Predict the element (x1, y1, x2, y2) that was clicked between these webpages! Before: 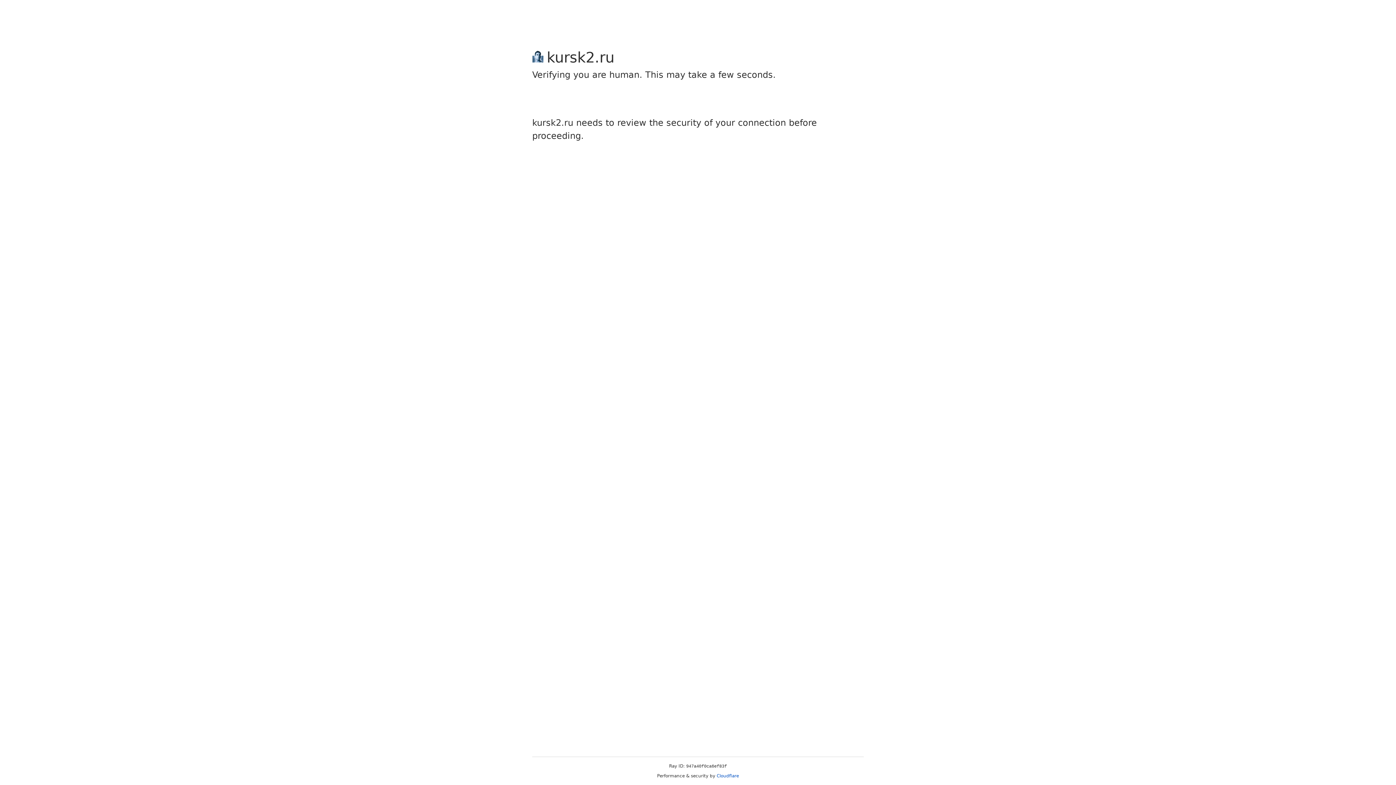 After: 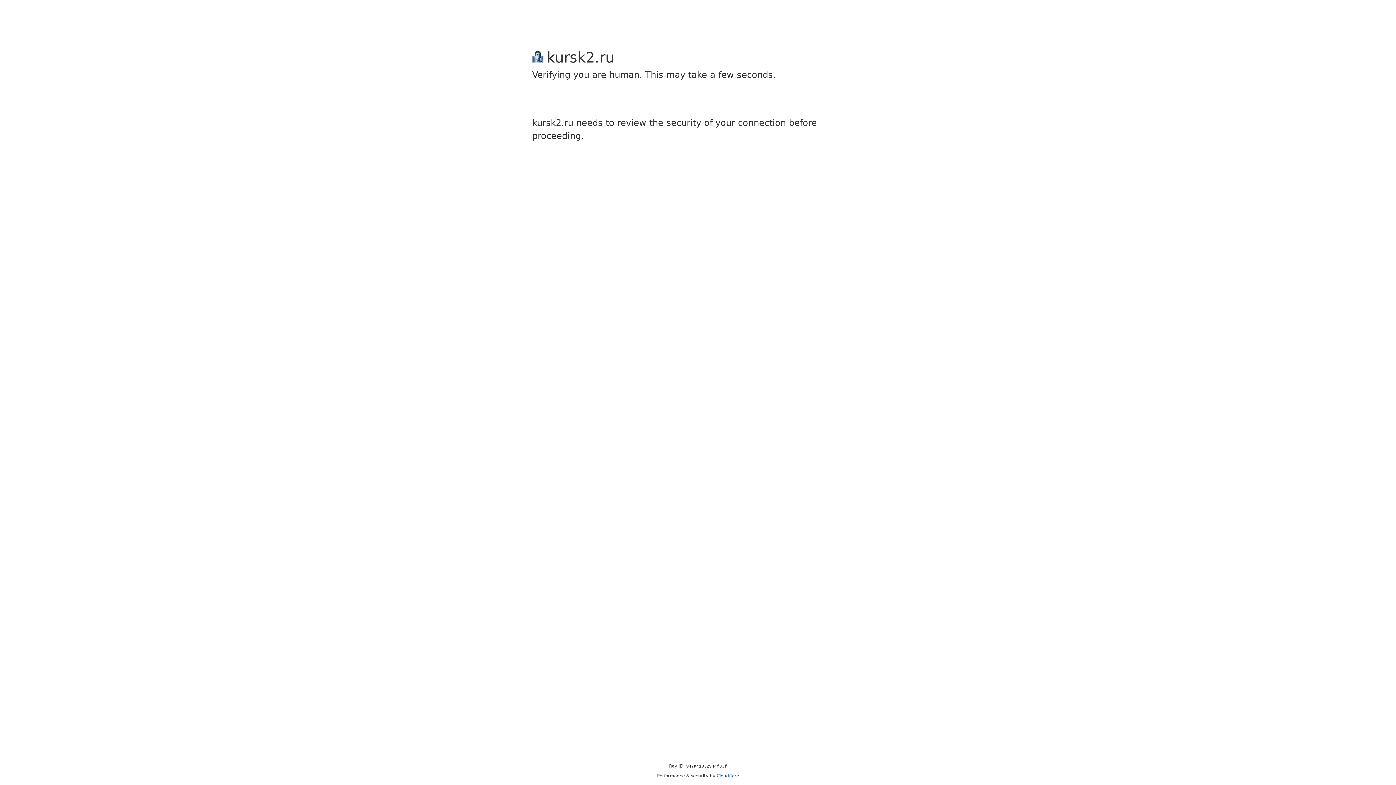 Action: bbox: (716, 773, 739, 778) label: Cloudflare